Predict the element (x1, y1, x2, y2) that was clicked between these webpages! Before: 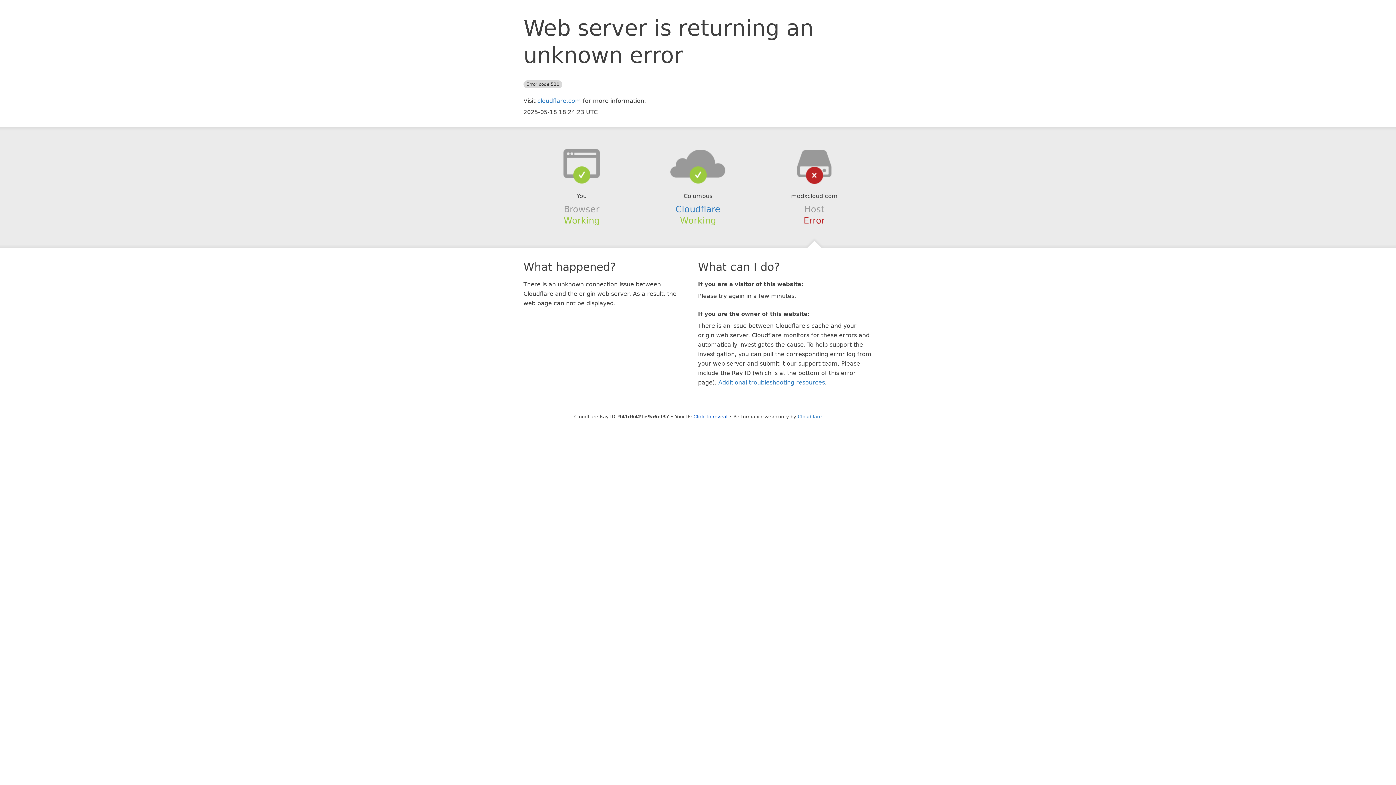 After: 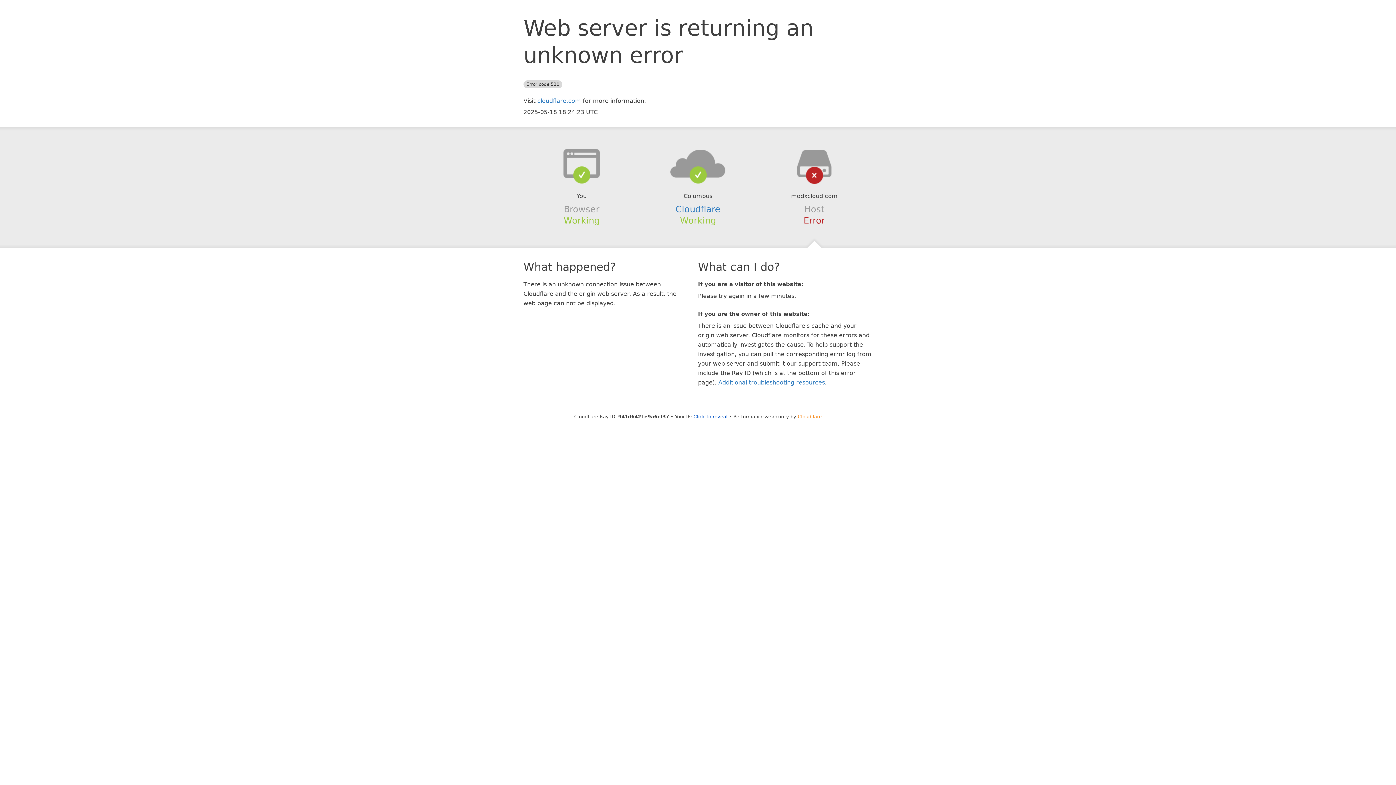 Action: bbox: (798, 414, 822, 419) label: Cloudflare